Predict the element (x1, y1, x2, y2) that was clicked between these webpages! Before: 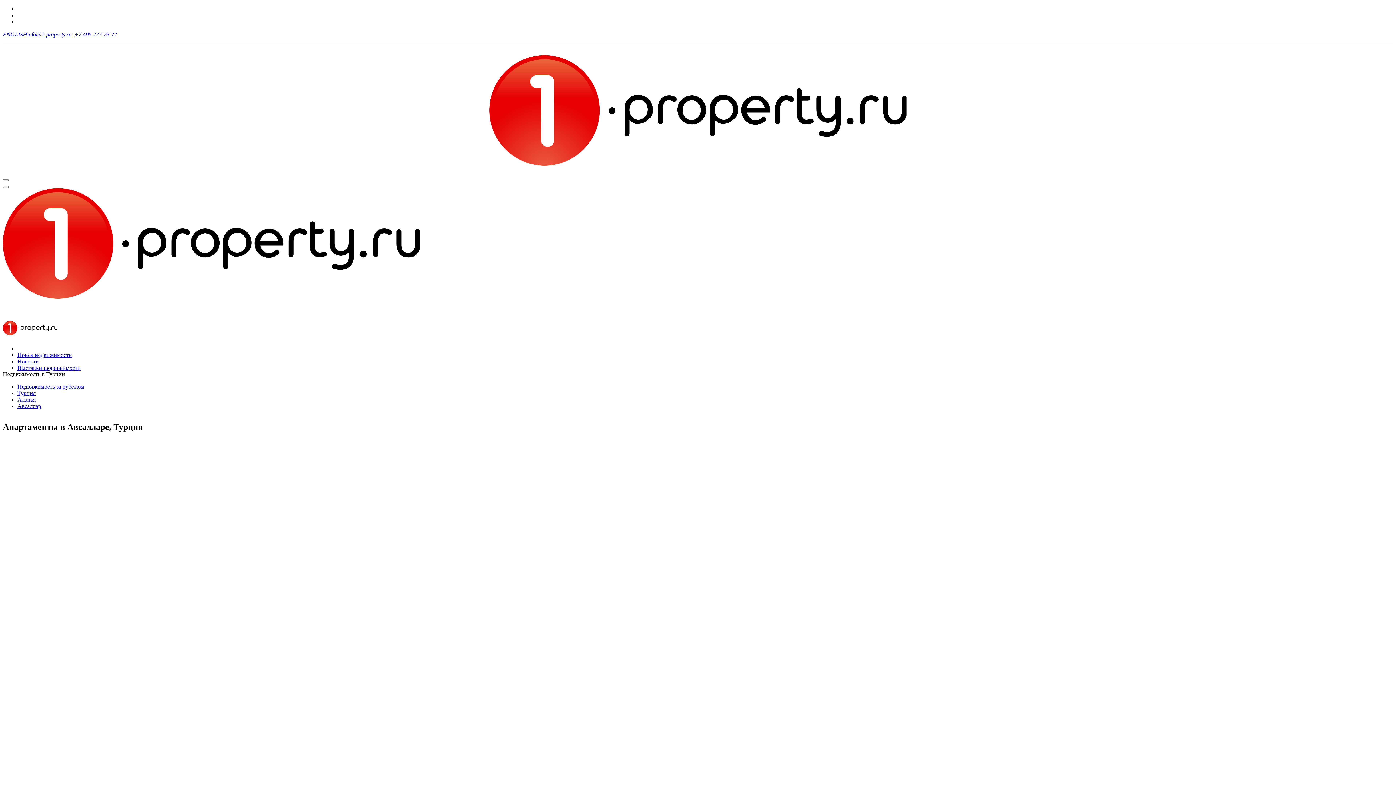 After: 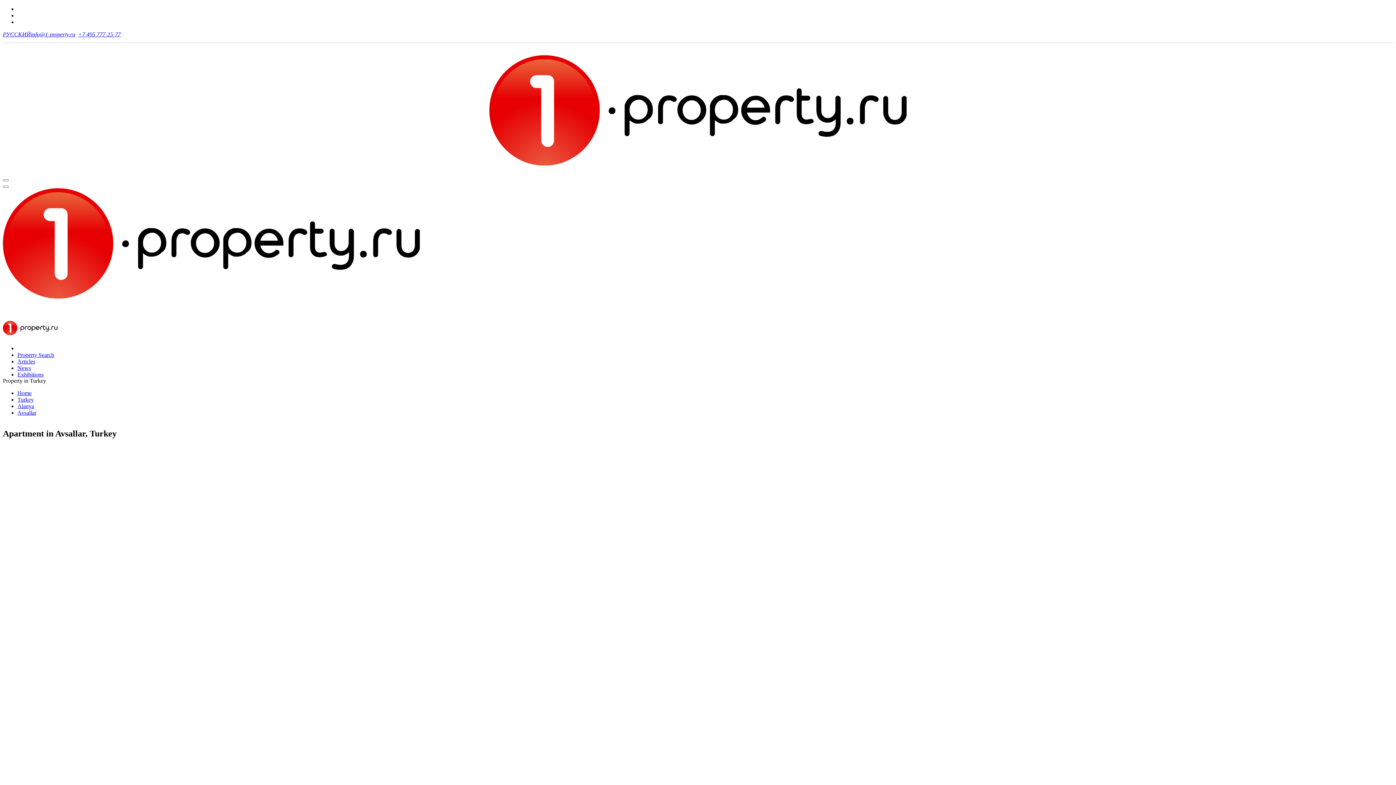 Action: label: ENGLISH bbox: (2, 31, 27, 37)